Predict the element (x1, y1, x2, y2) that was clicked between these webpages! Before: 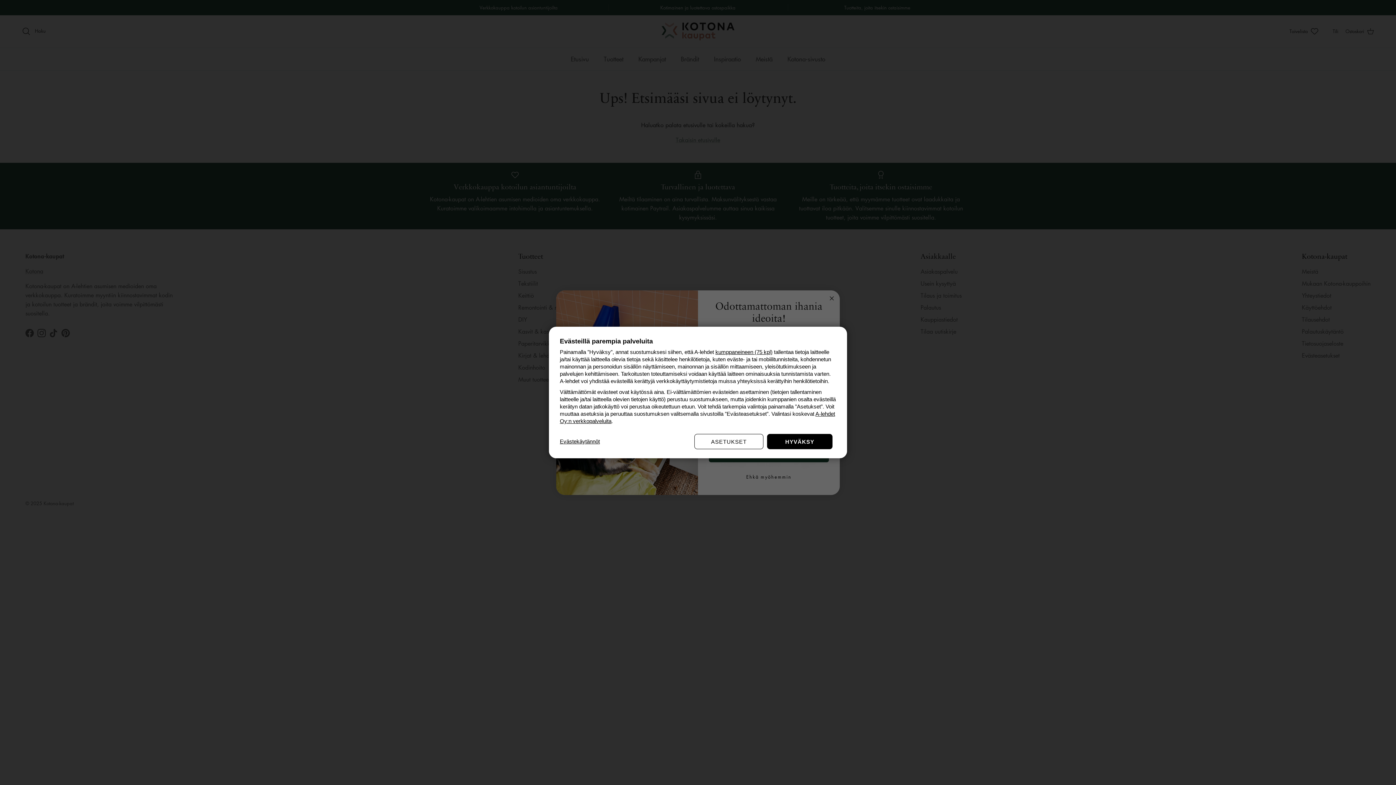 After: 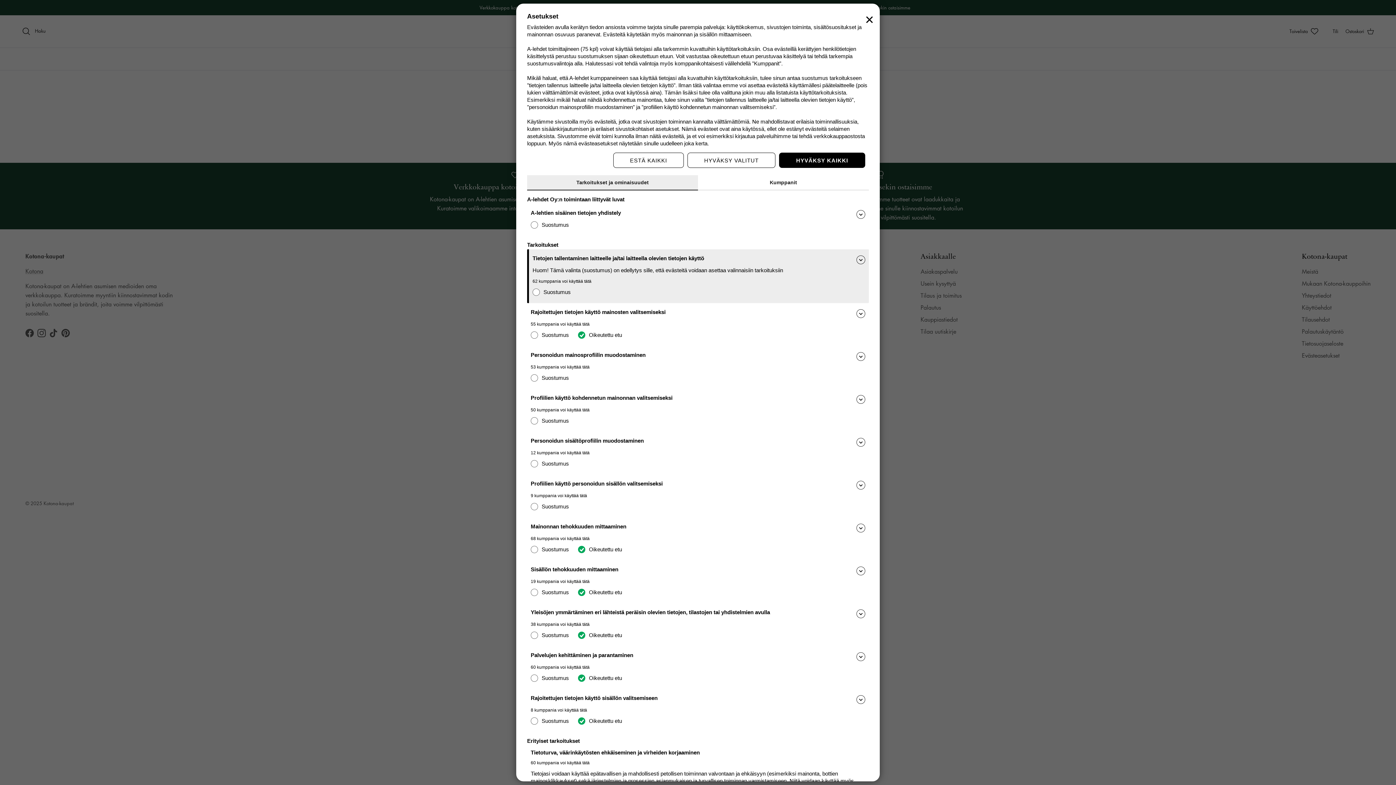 Action: bbox: (694, 434, 763, 449) label: ASETUKSET